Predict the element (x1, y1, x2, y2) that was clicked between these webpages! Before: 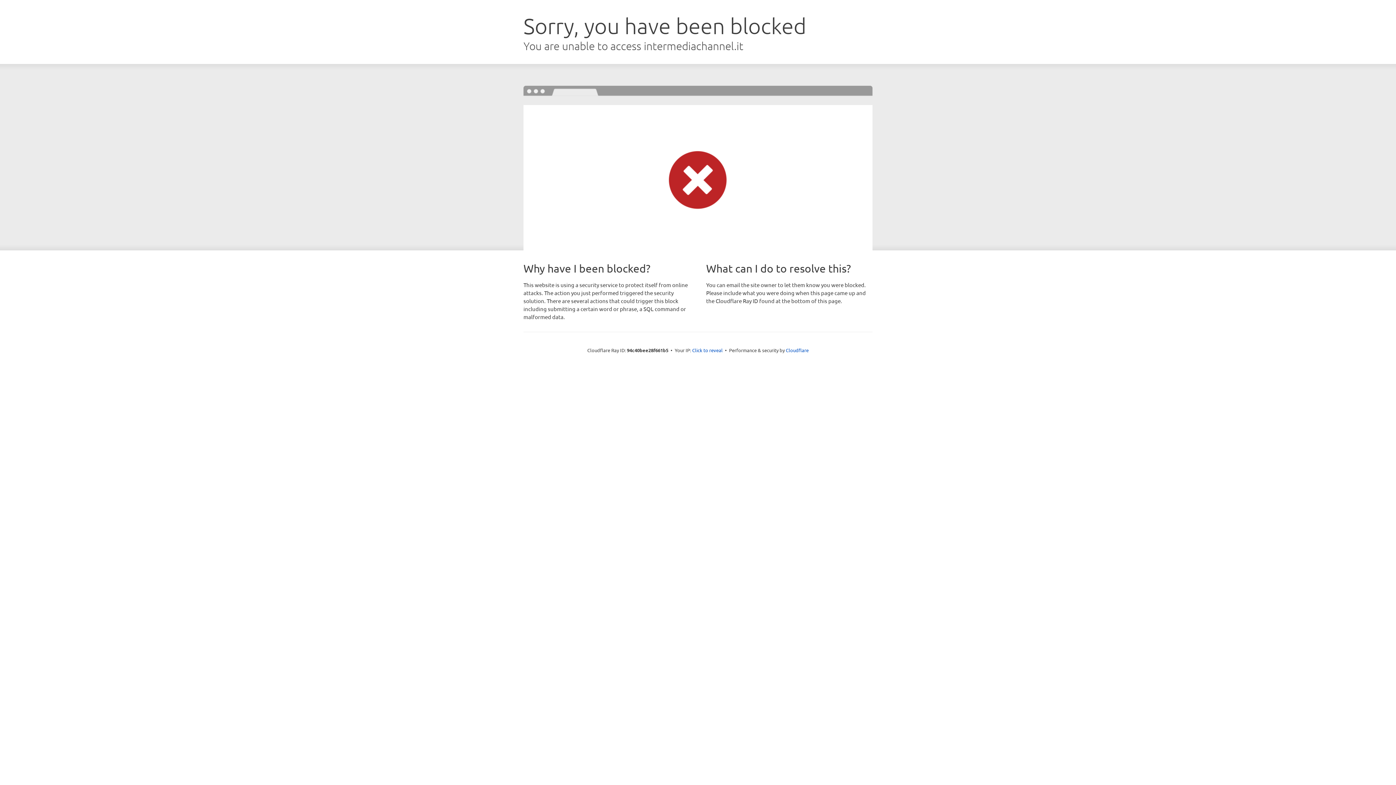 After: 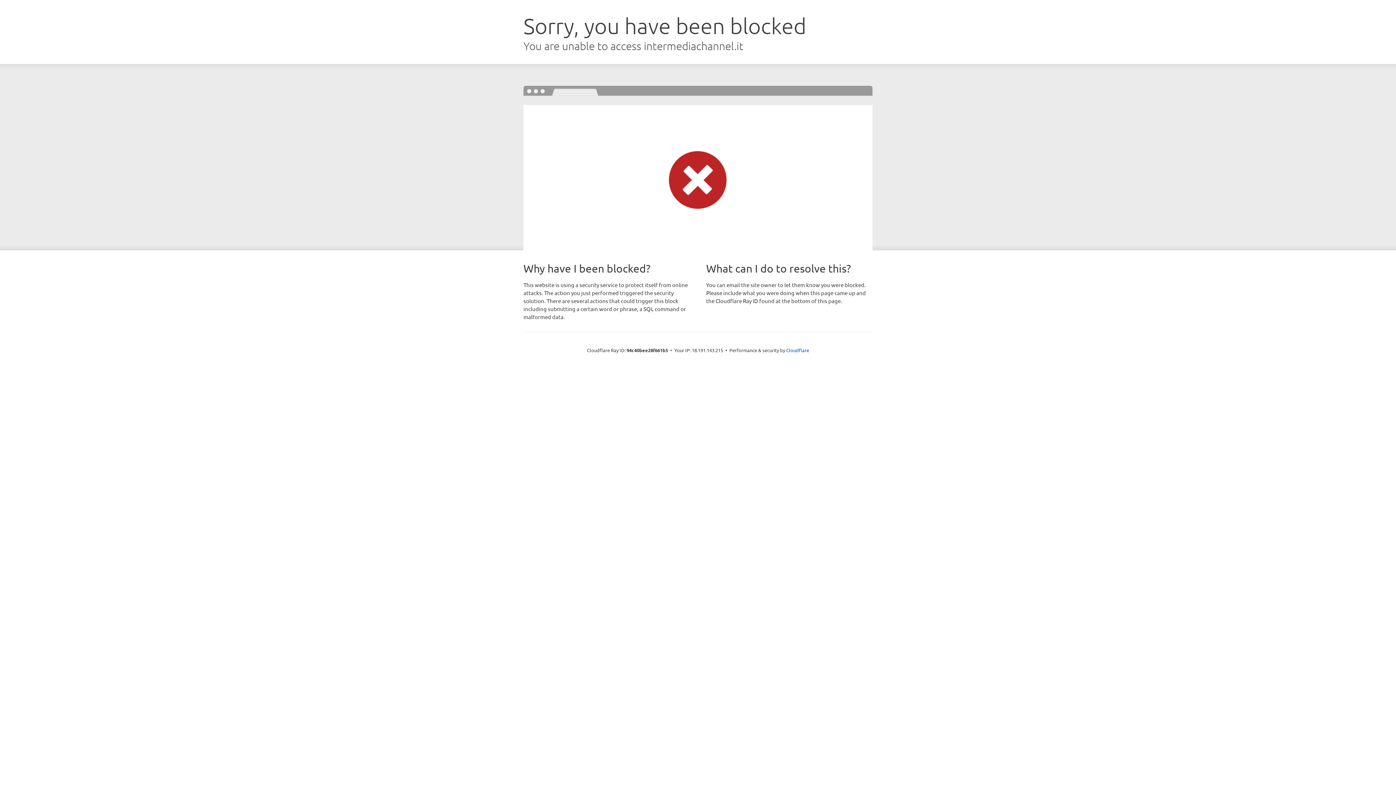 Action: bbox: (692, 346, 722, 353) label: Click to reveal